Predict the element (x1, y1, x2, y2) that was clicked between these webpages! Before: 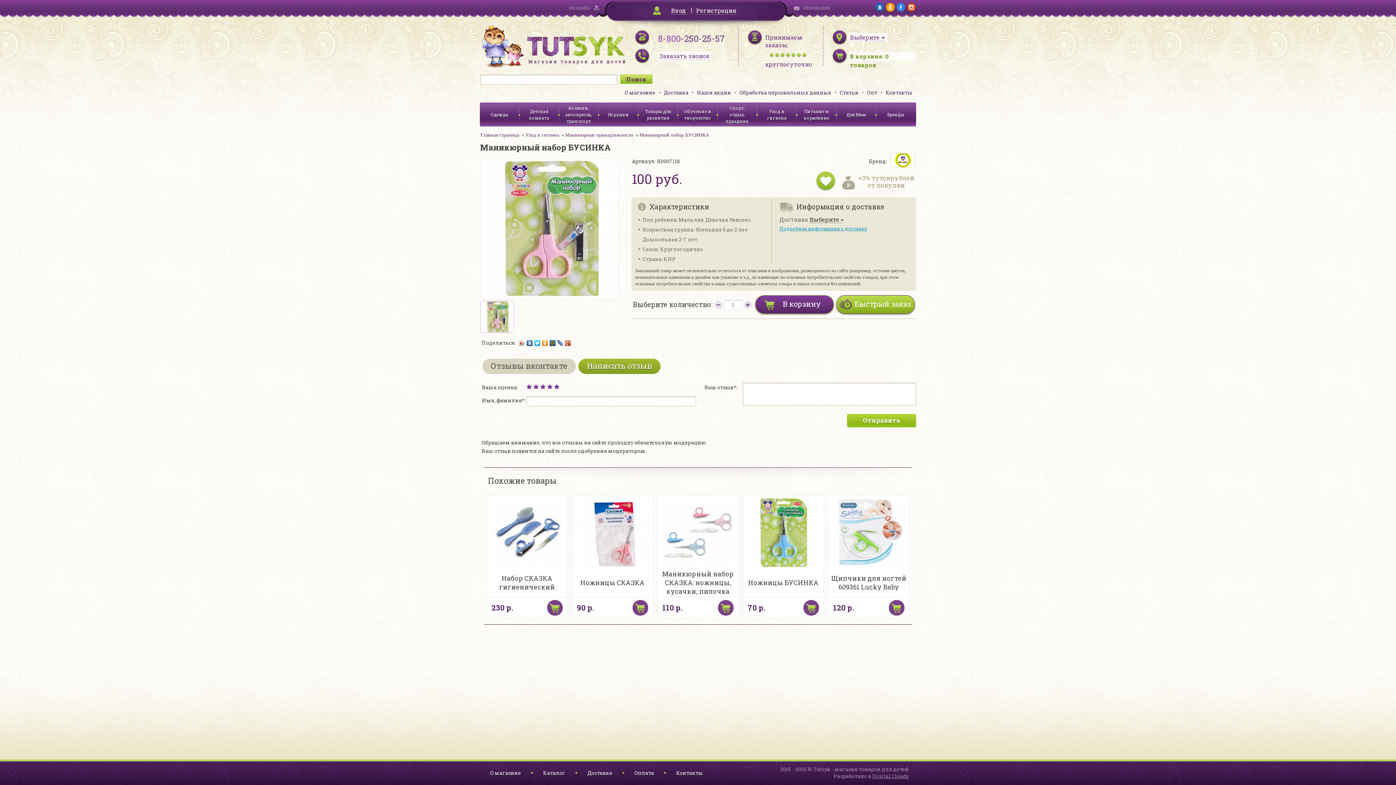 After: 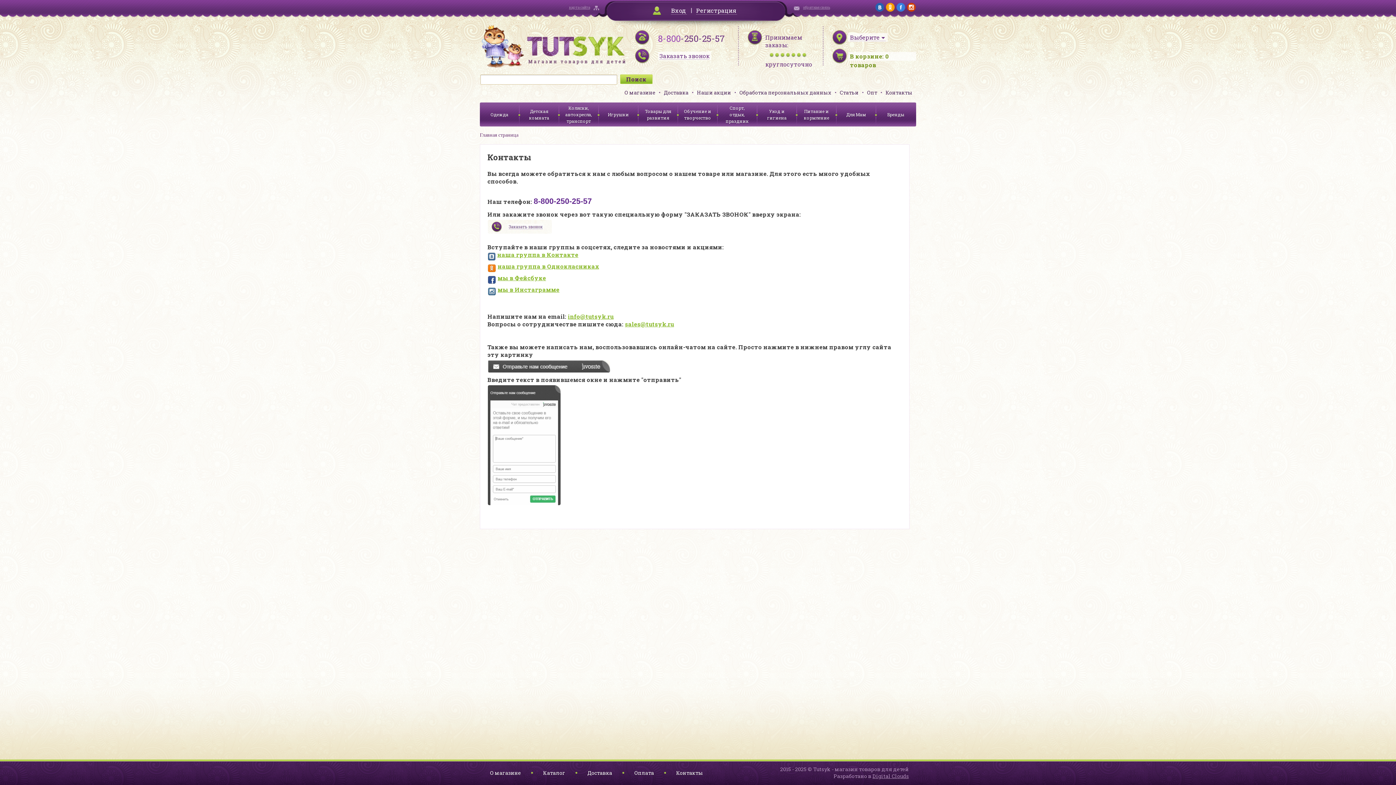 Action: label: Контакты bbox: (672, 766, 706, 779)